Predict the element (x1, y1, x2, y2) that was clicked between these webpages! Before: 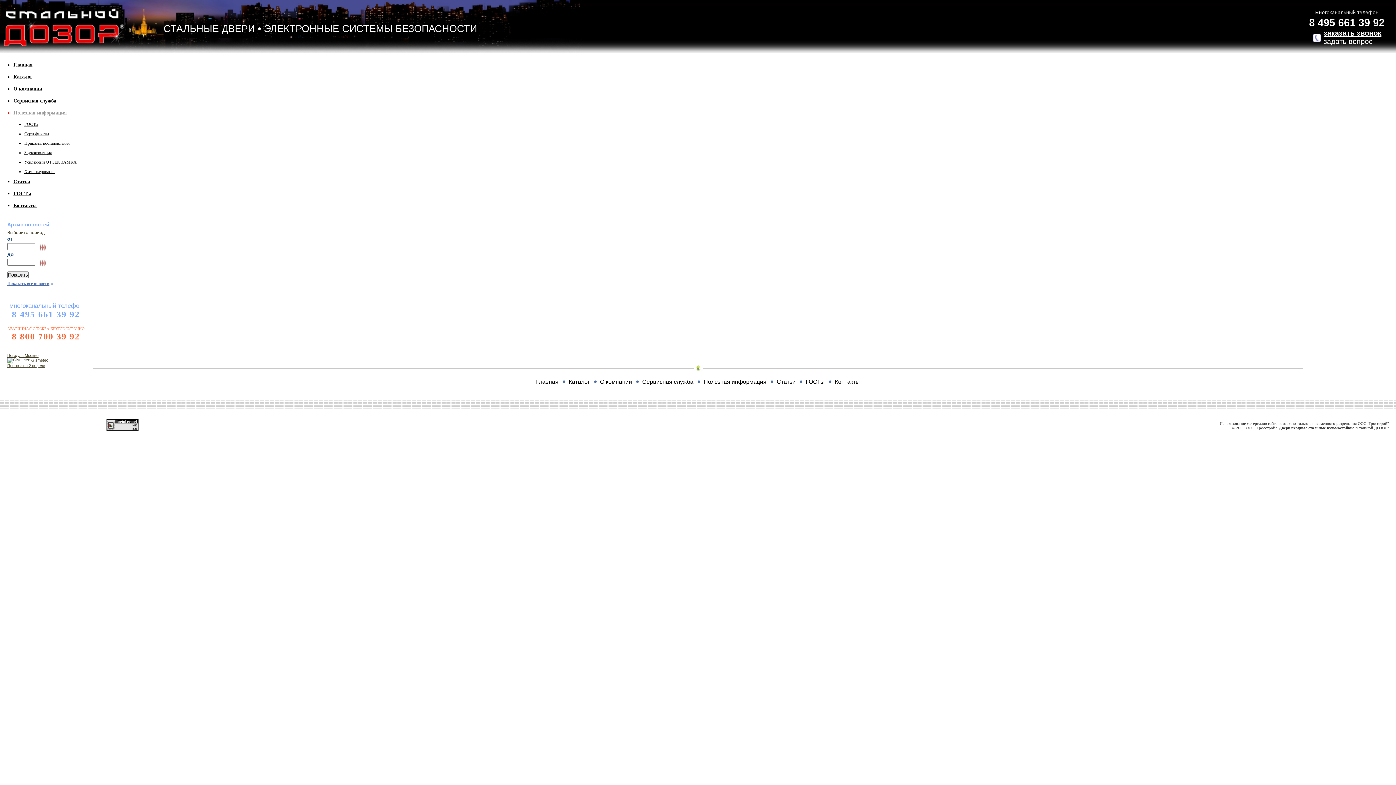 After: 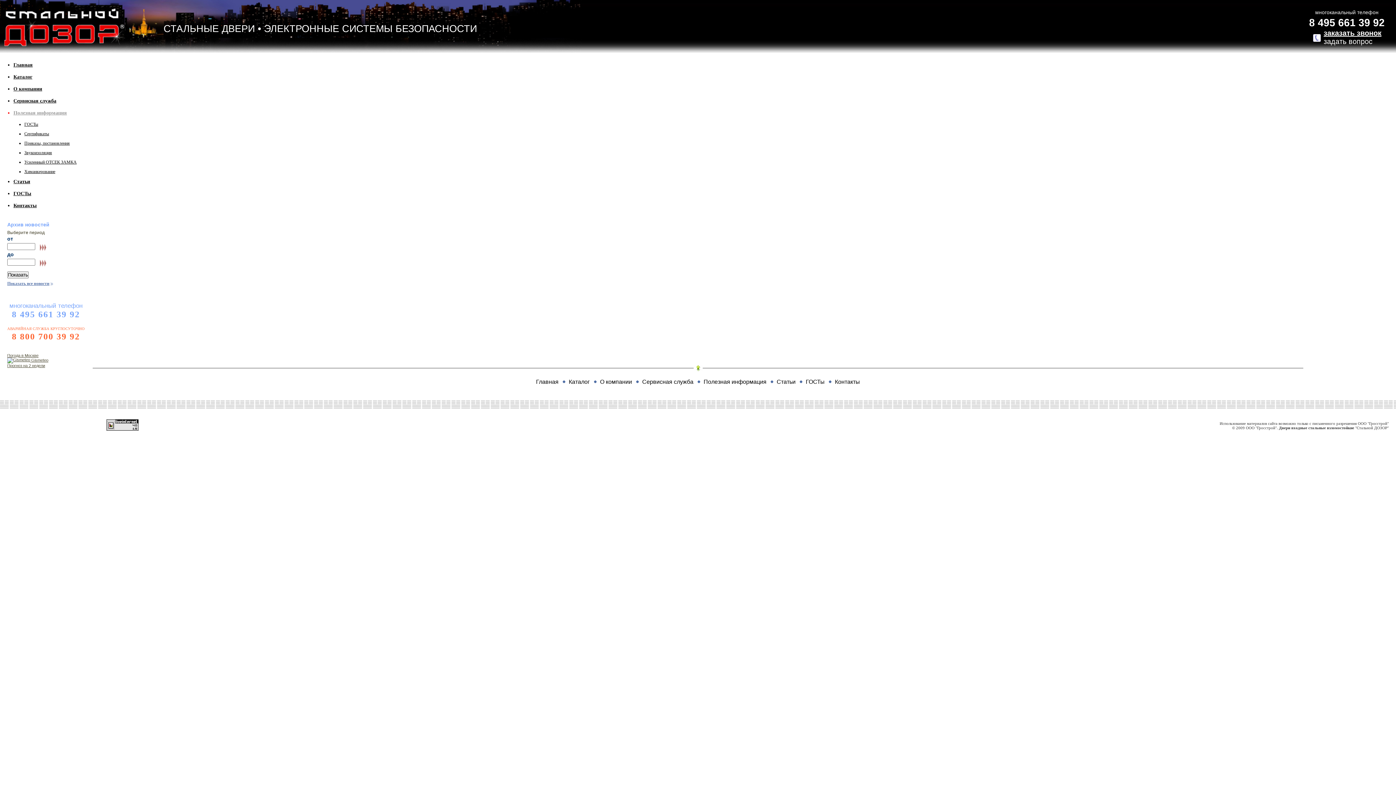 Action: bbox: (106, 427, 138, 431)